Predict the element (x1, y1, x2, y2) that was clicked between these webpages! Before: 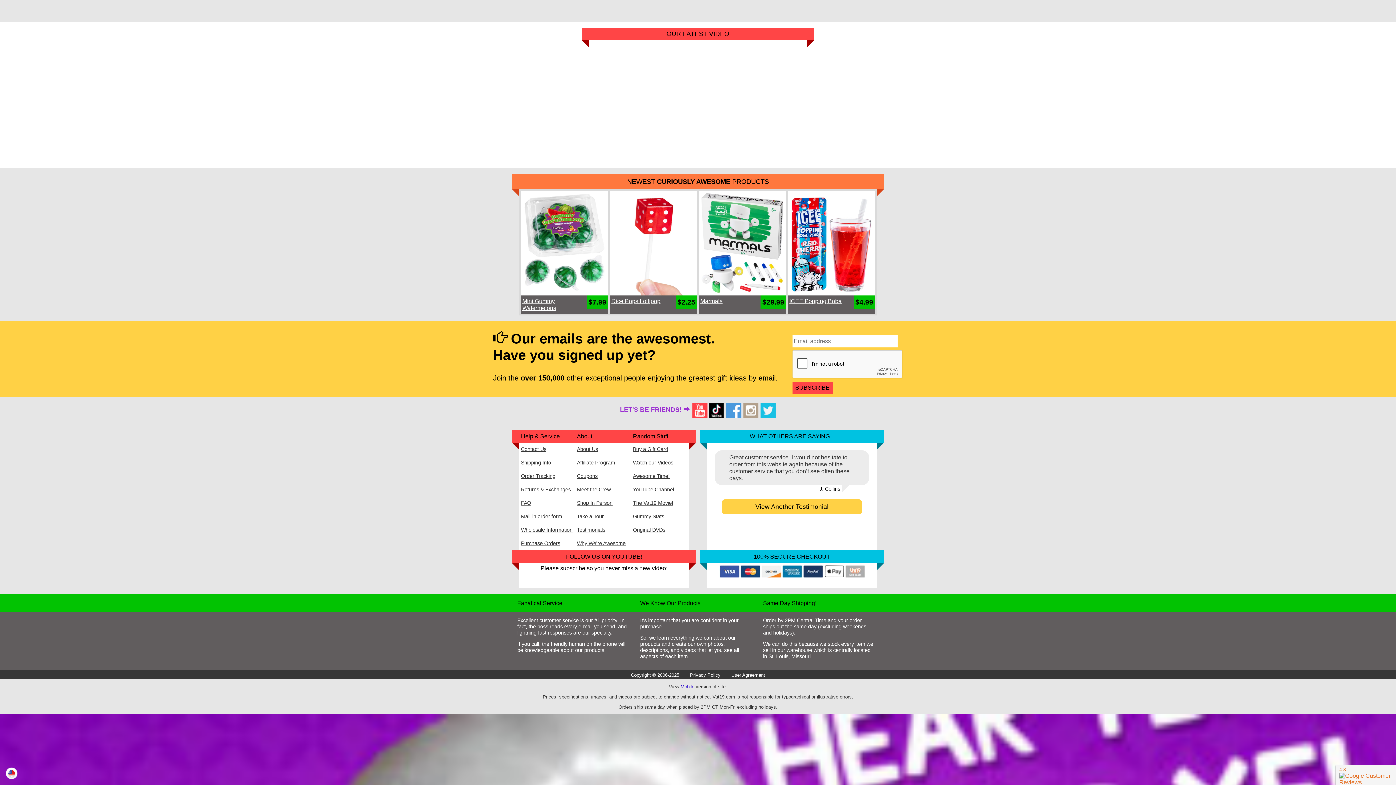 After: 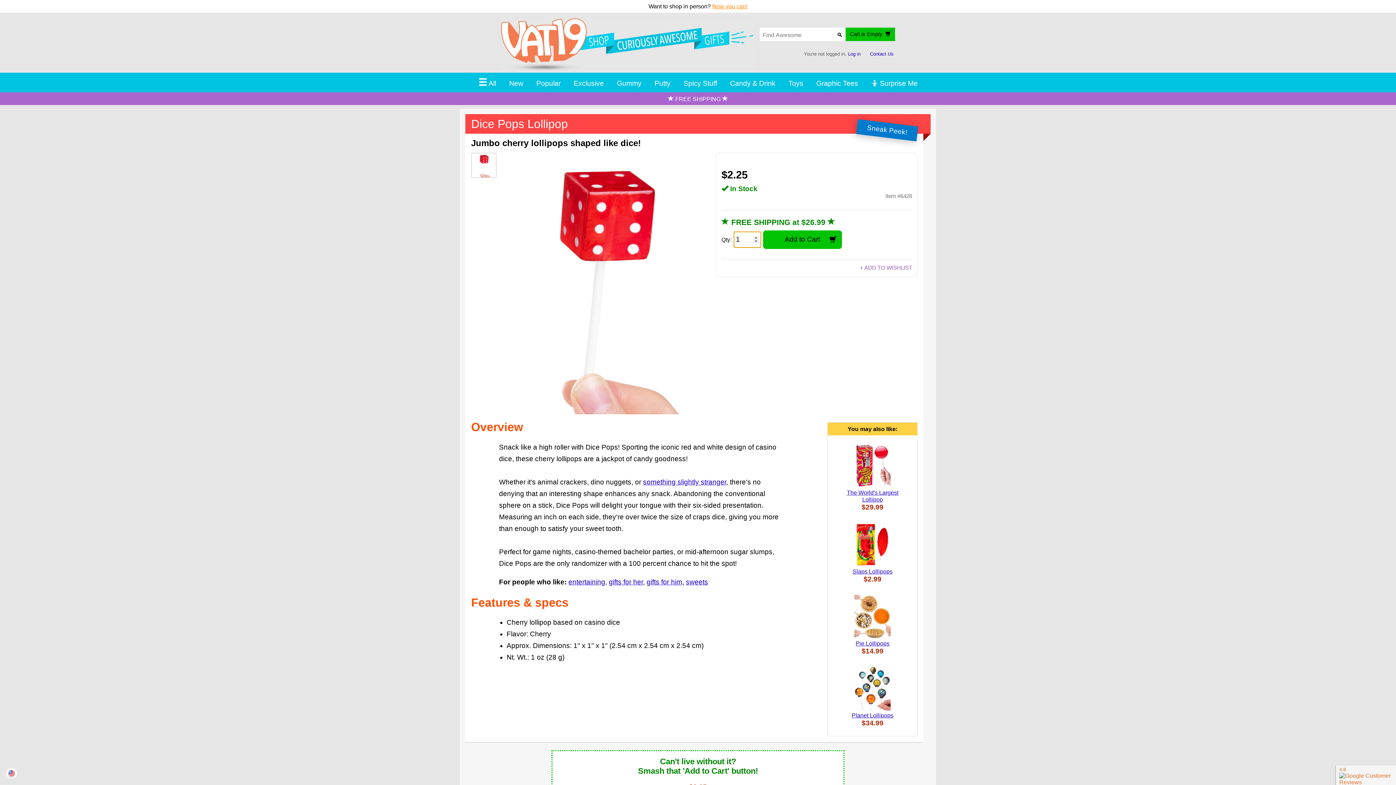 Action: label: Dice Pops Lollipop bbox: (611, 298, 660, 304)